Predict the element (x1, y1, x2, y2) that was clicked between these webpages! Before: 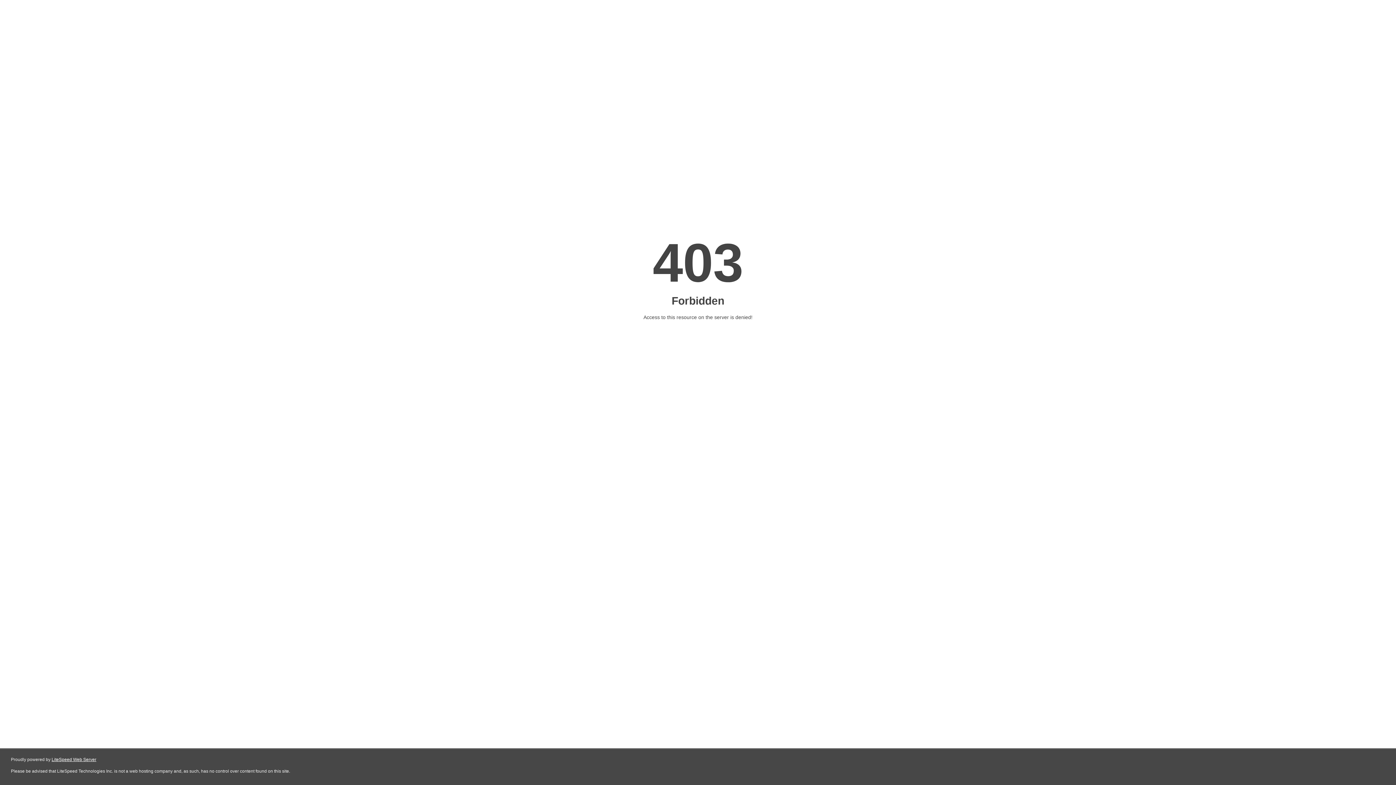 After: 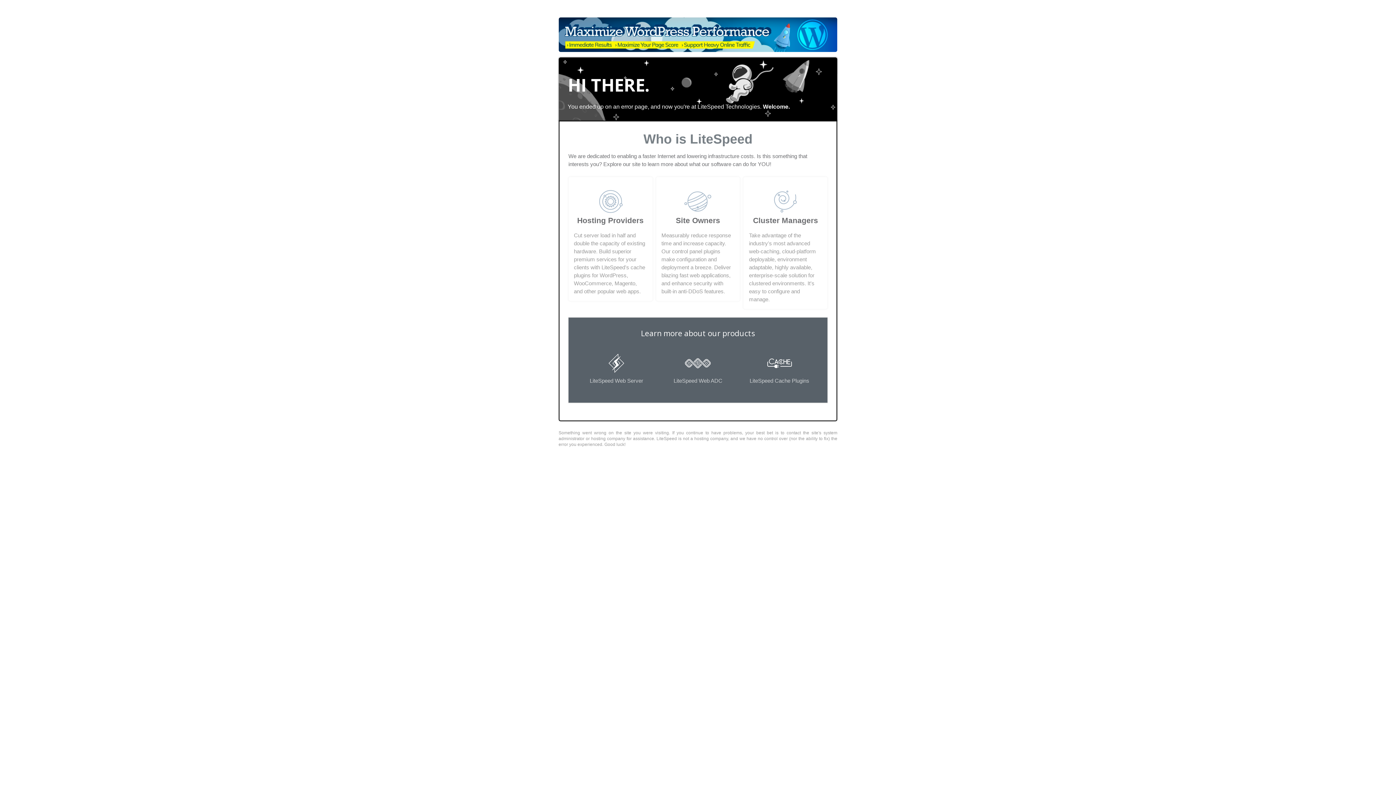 Action: label: LiteSpeed Web Server bbox: (51, 757, 96, 762)